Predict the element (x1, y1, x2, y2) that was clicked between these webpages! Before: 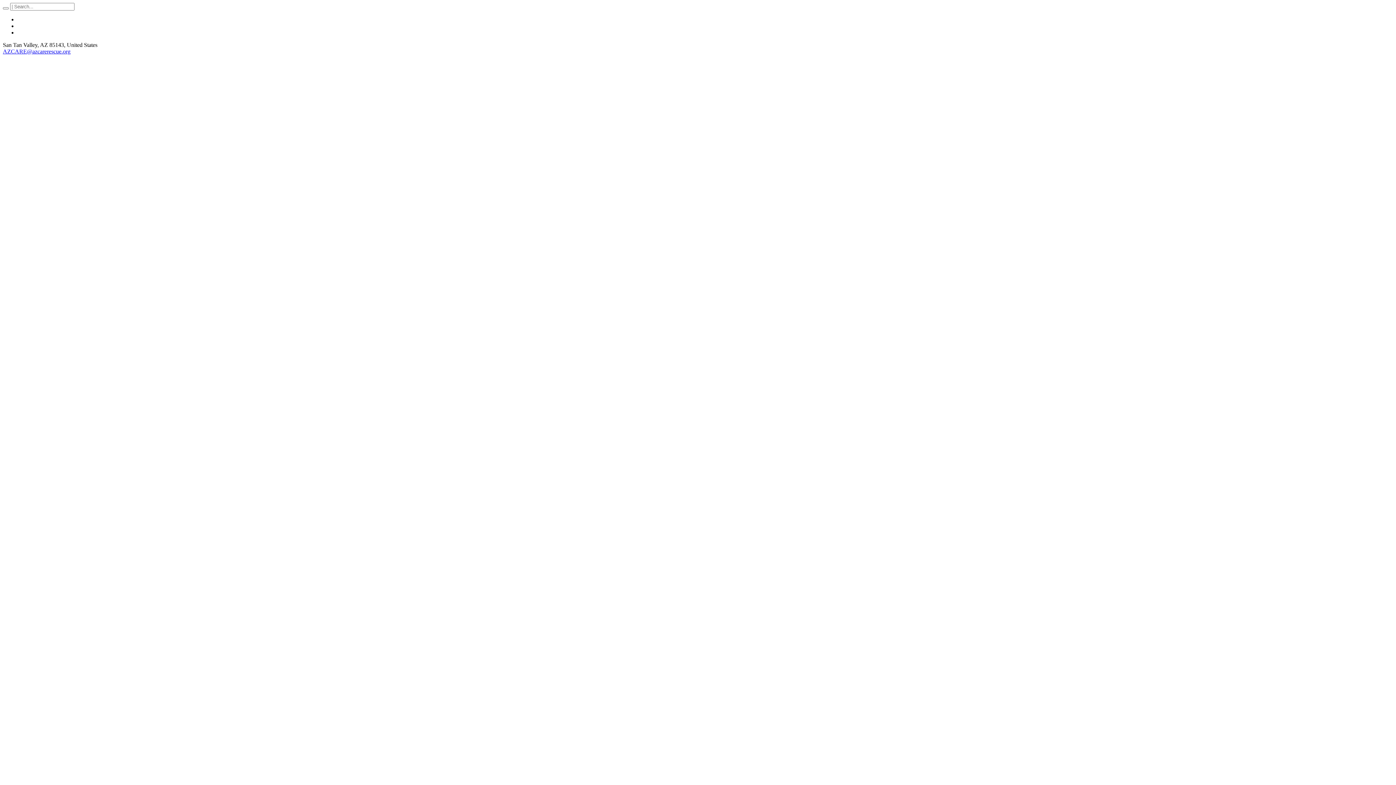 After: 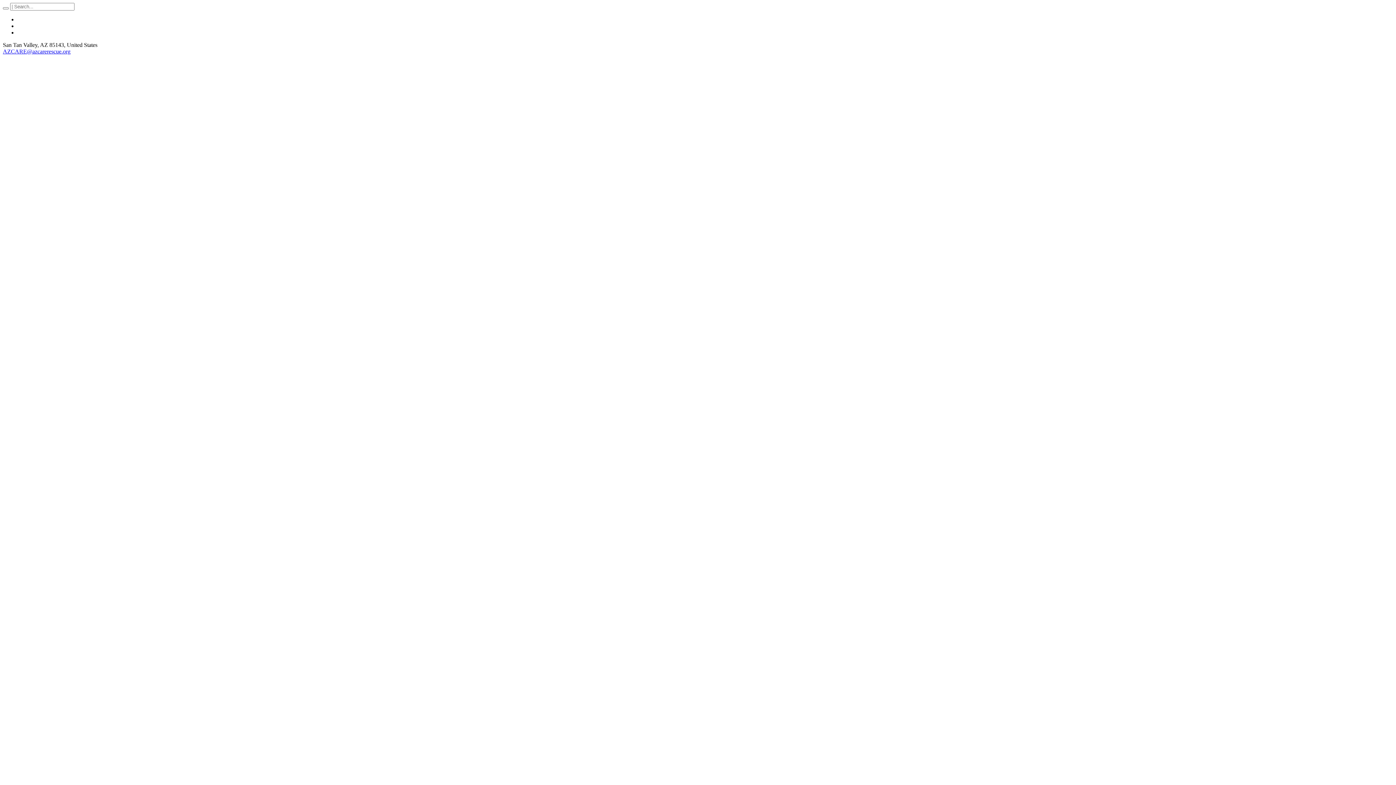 Action: bbox: (2, 7, 8, 9)